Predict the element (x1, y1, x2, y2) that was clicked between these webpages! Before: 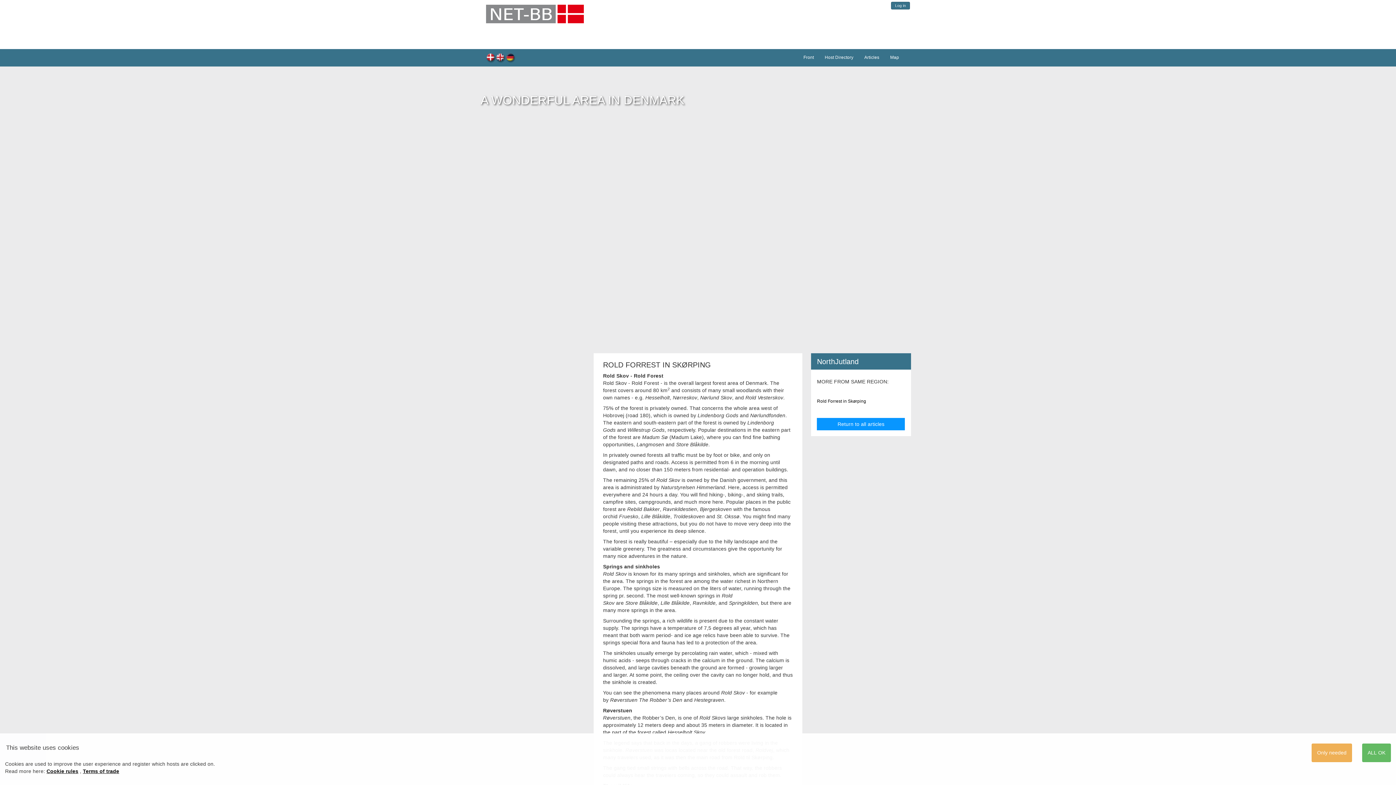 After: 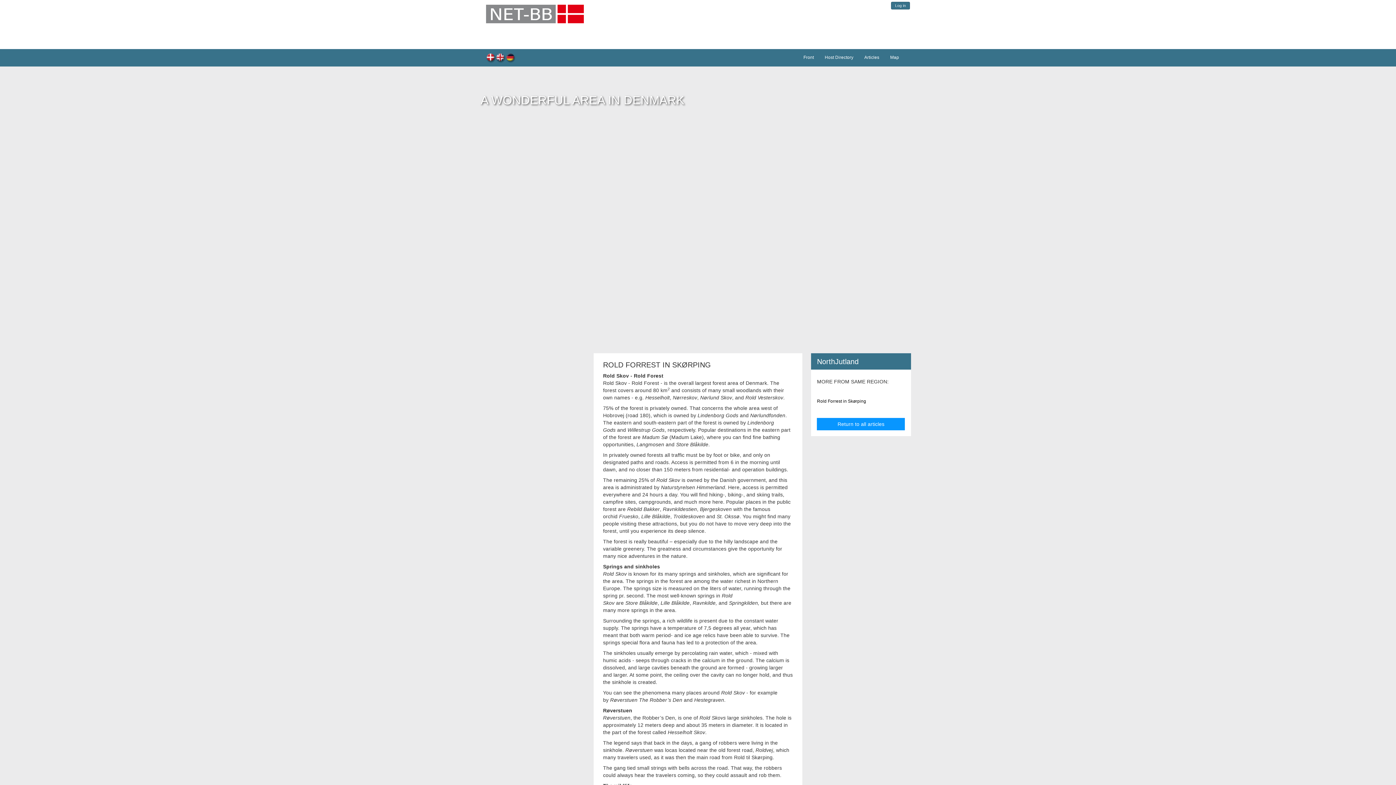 Action: bbox: (1362, 744, 1391, 762) label: ALL OK